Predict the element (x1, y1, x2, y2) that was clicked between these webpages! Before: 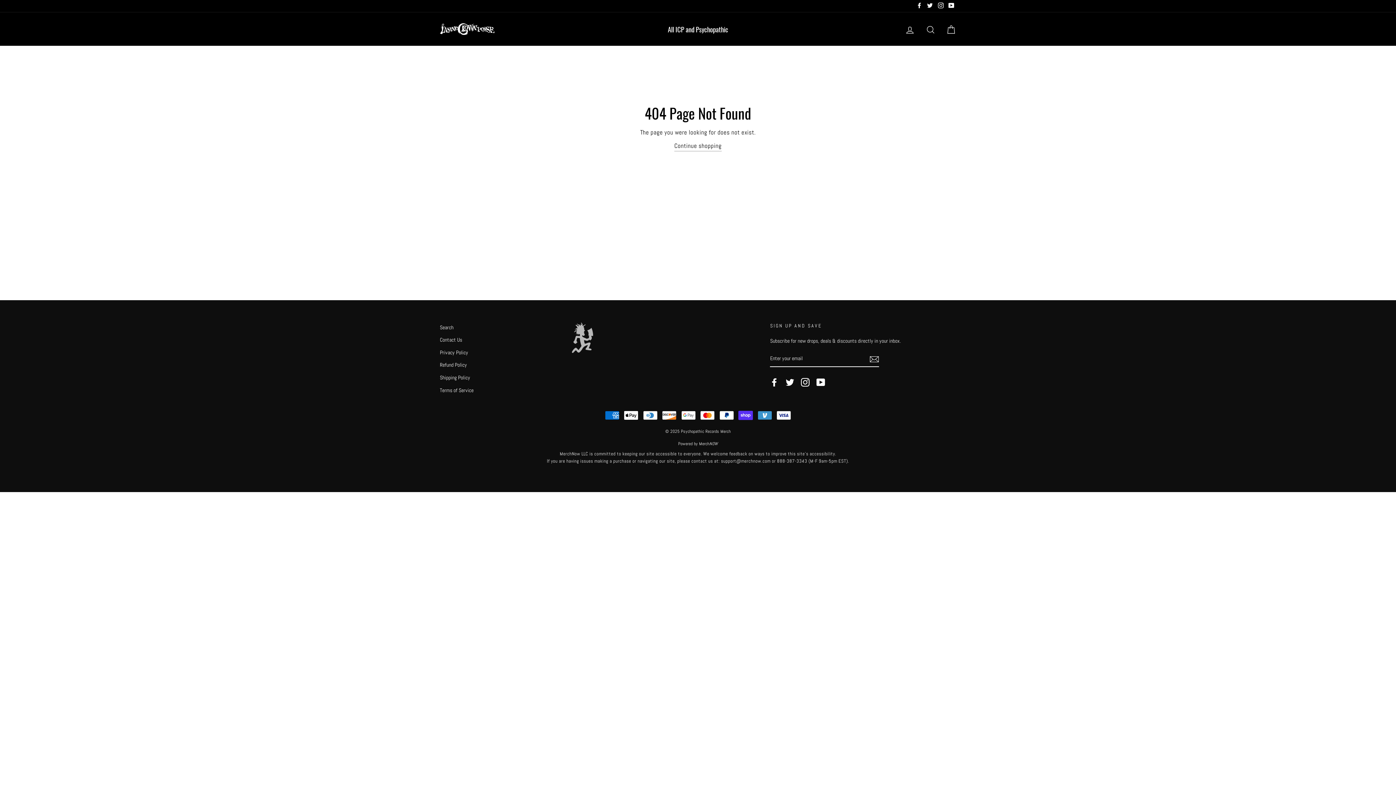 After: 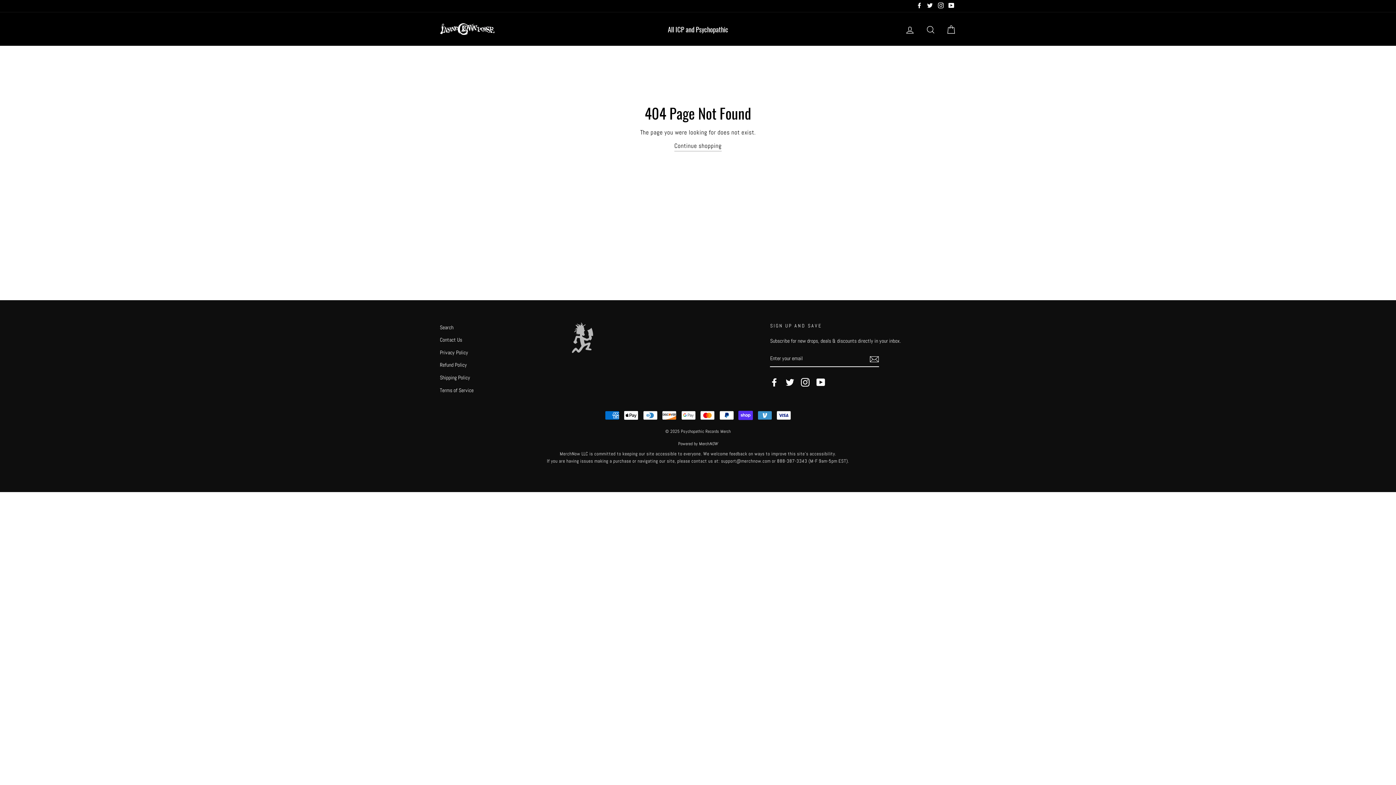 Action: bbox: (925, 0, 934, 12) label: Twitter